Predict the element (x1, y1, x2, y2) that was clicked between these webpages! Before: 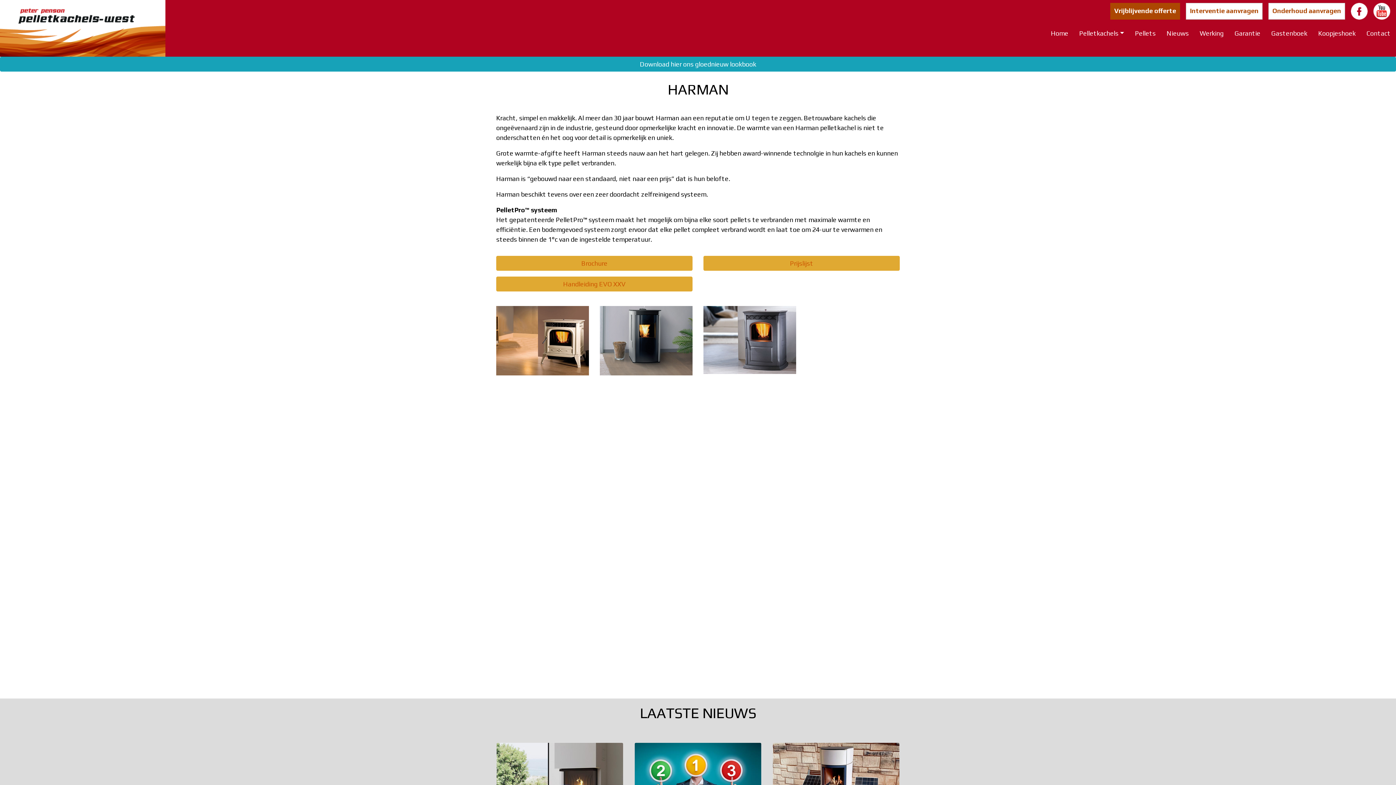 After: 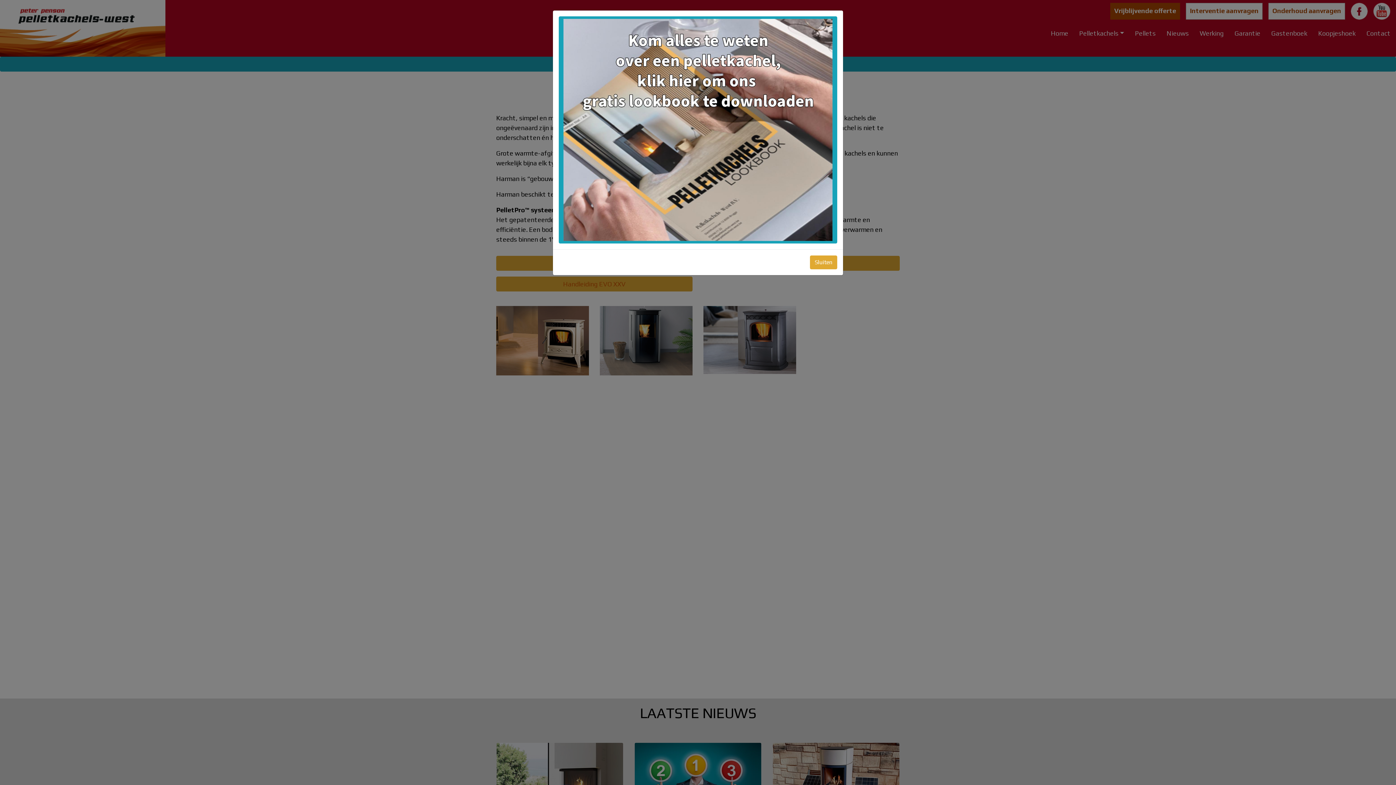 Action: label: Vrijblijvende offerte bbox: (1110, 2, 1180, 19)